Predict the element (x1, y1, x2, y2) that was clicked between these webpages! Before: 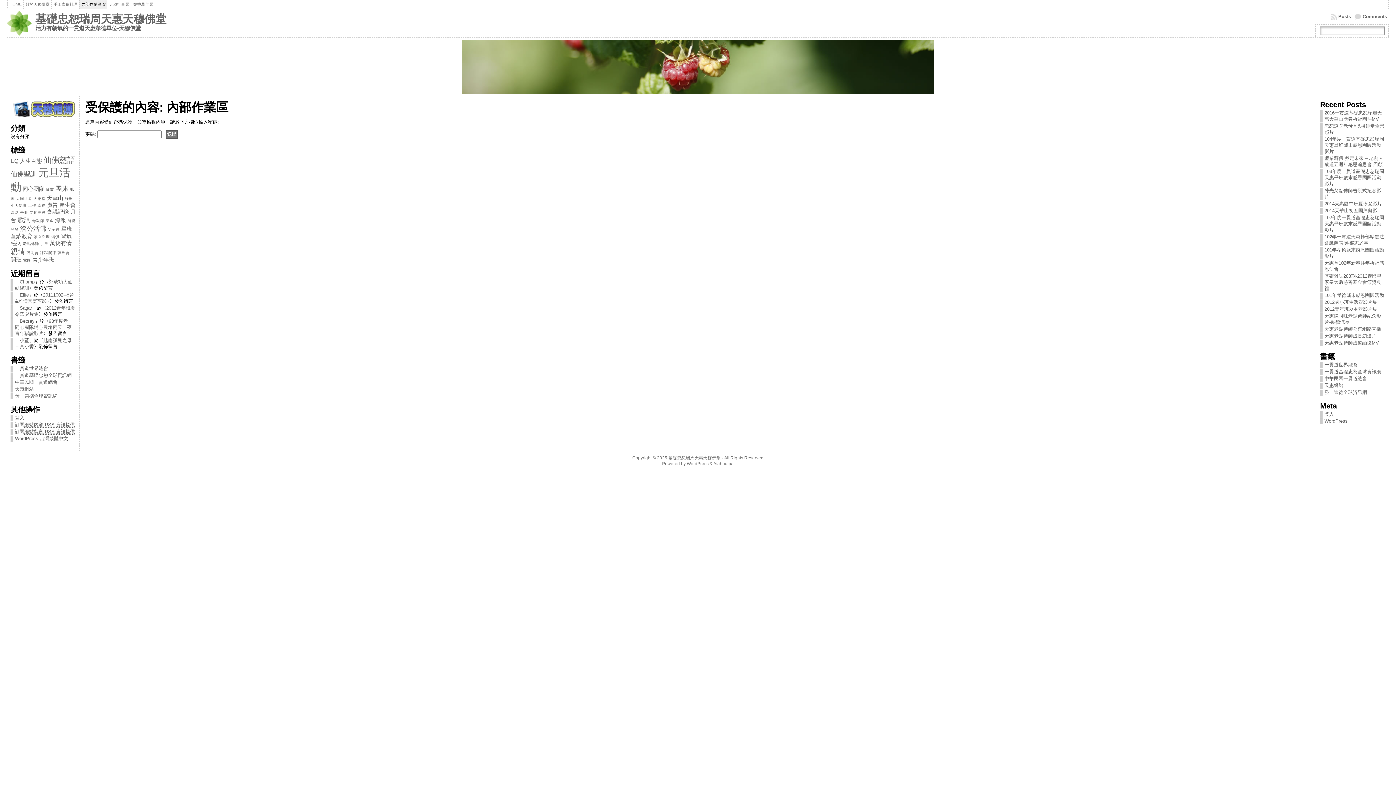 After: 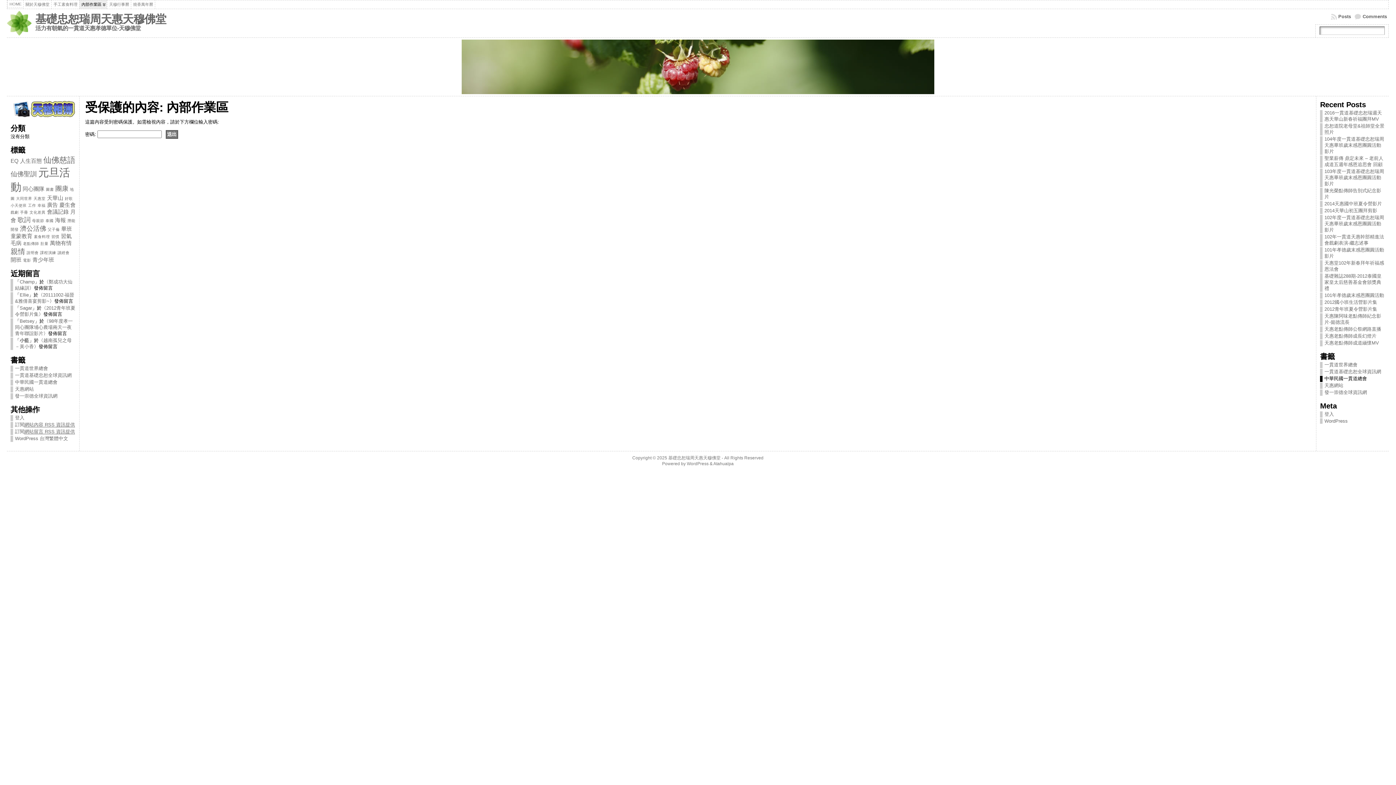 Action: bbox: (1324, 376, 1367, 381) label: 中華民國一貫道總會